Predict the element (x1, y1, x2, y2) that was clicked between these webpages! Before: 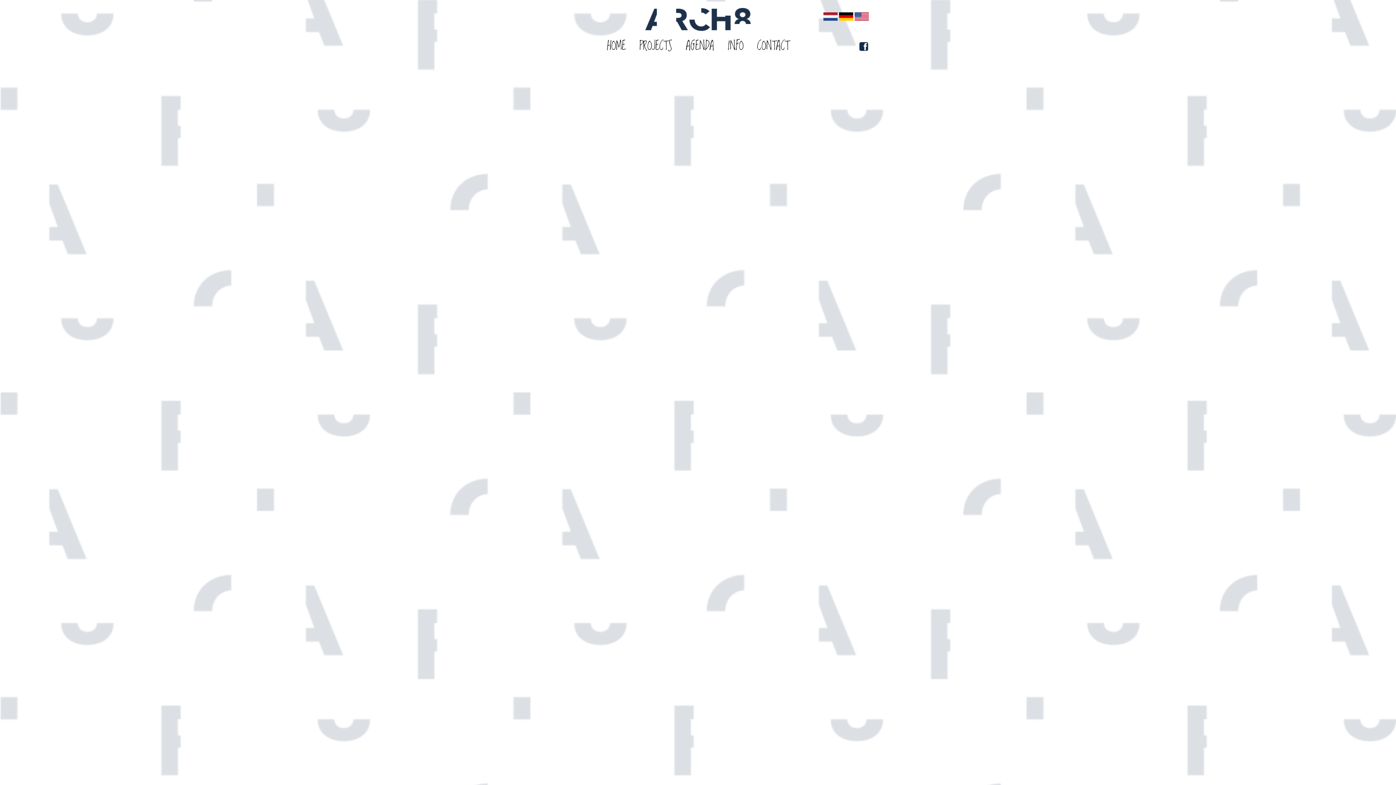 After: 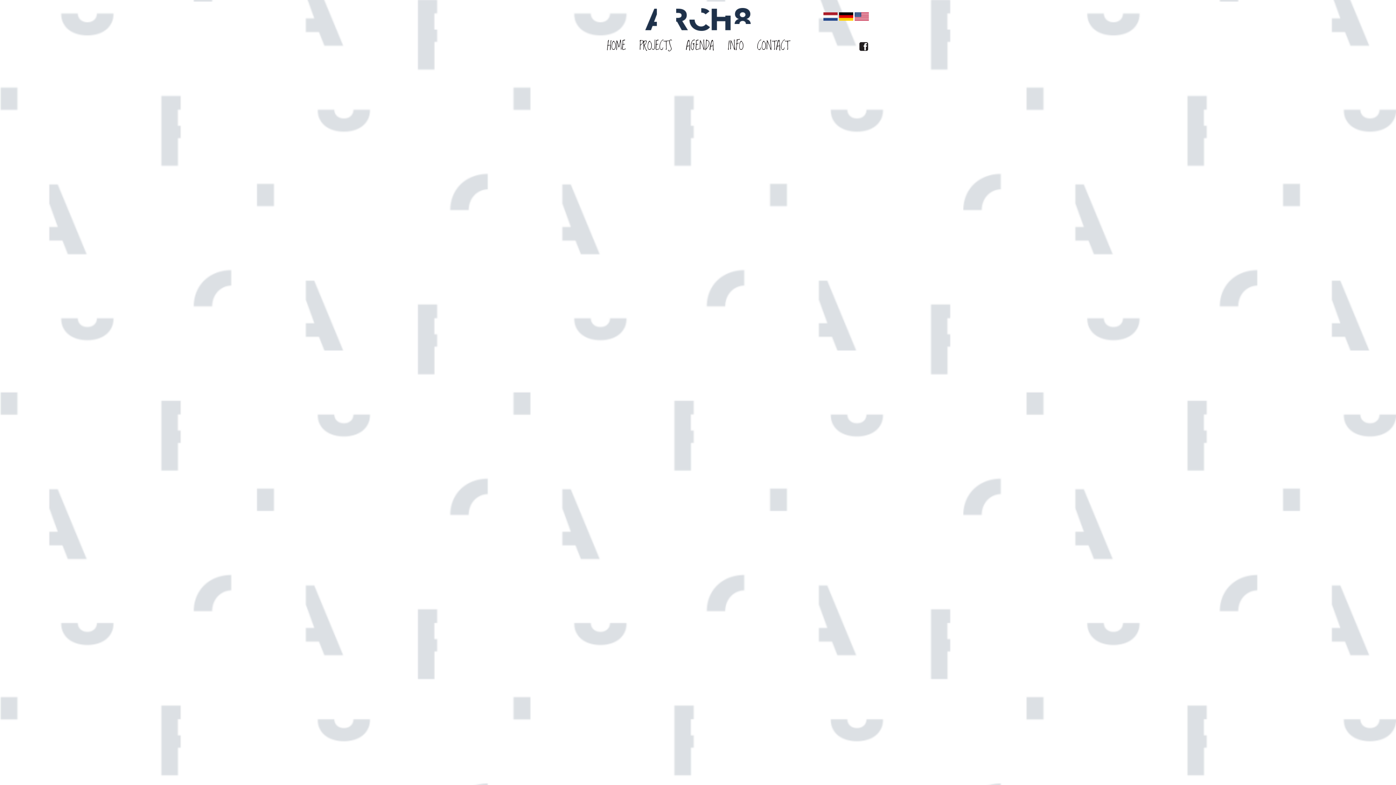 Action: bbox: (858, 40, 869, 52)